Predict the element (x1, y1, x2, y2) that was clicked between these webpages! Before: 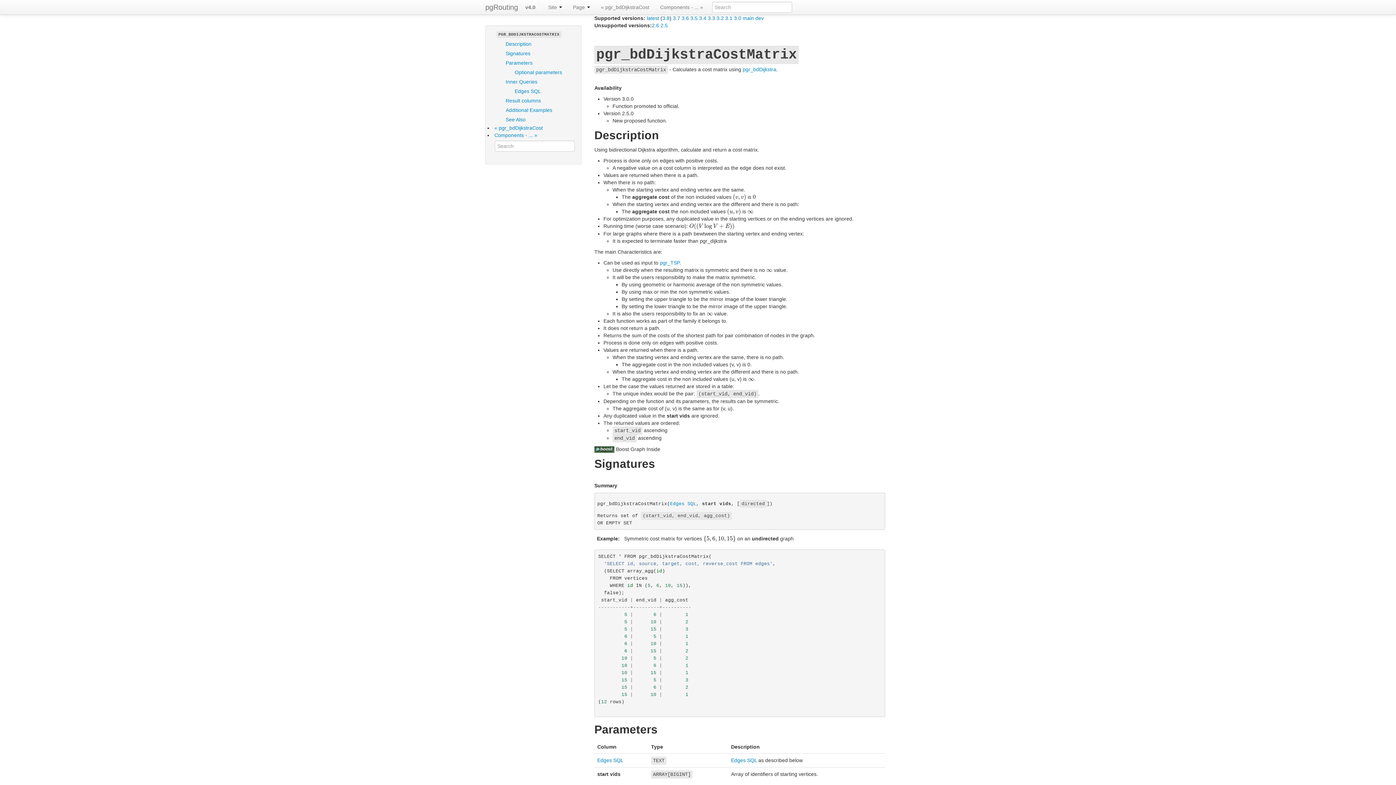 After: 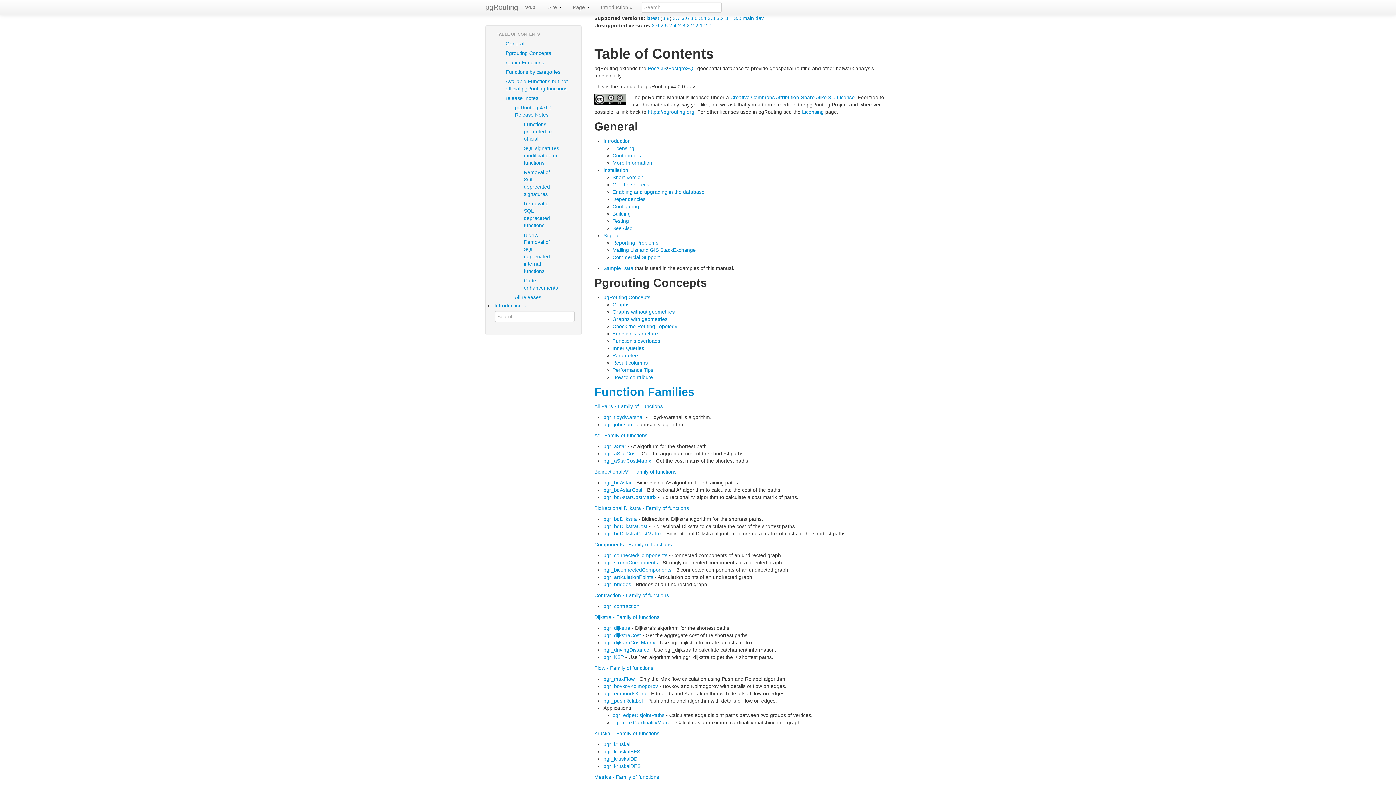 Action: bbox: (478, 0, 525, 14) label: pgRouting